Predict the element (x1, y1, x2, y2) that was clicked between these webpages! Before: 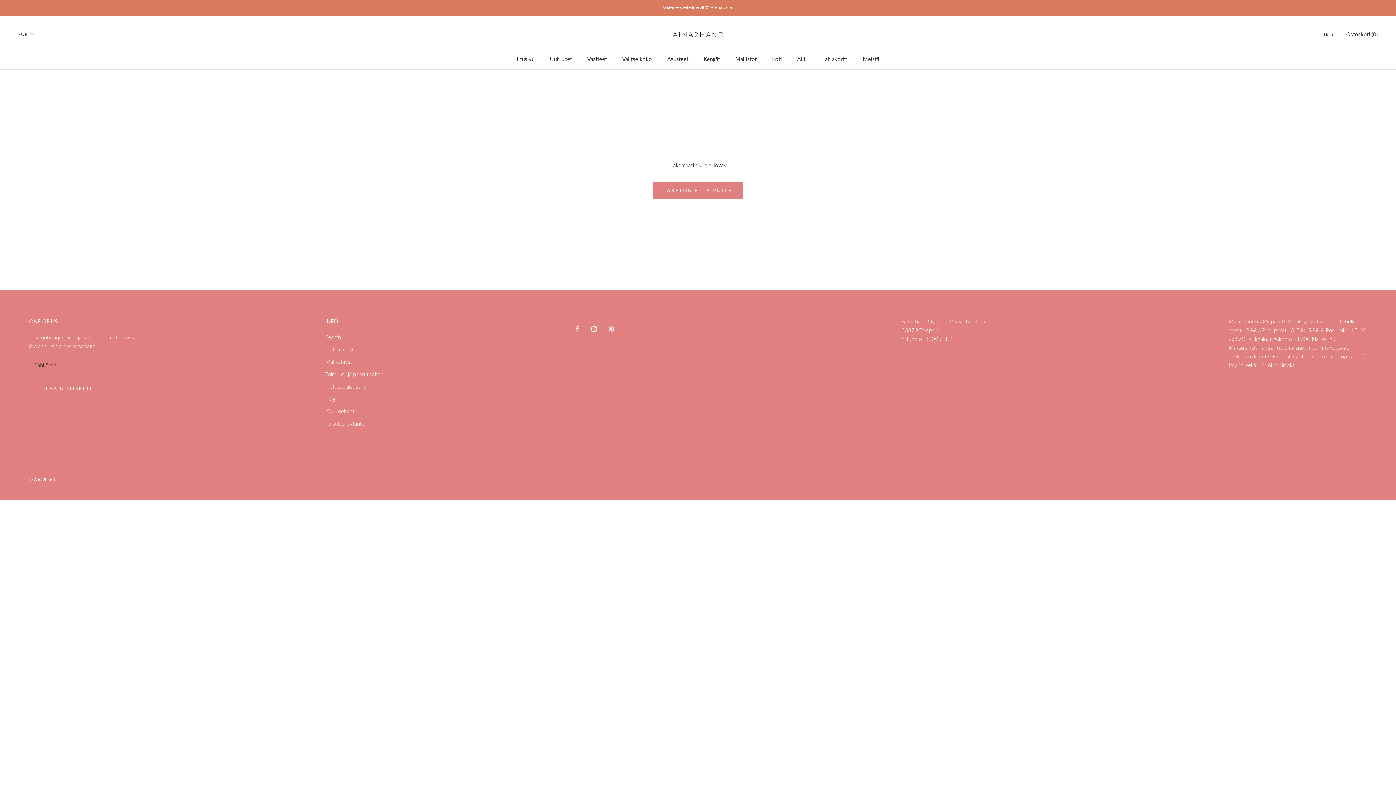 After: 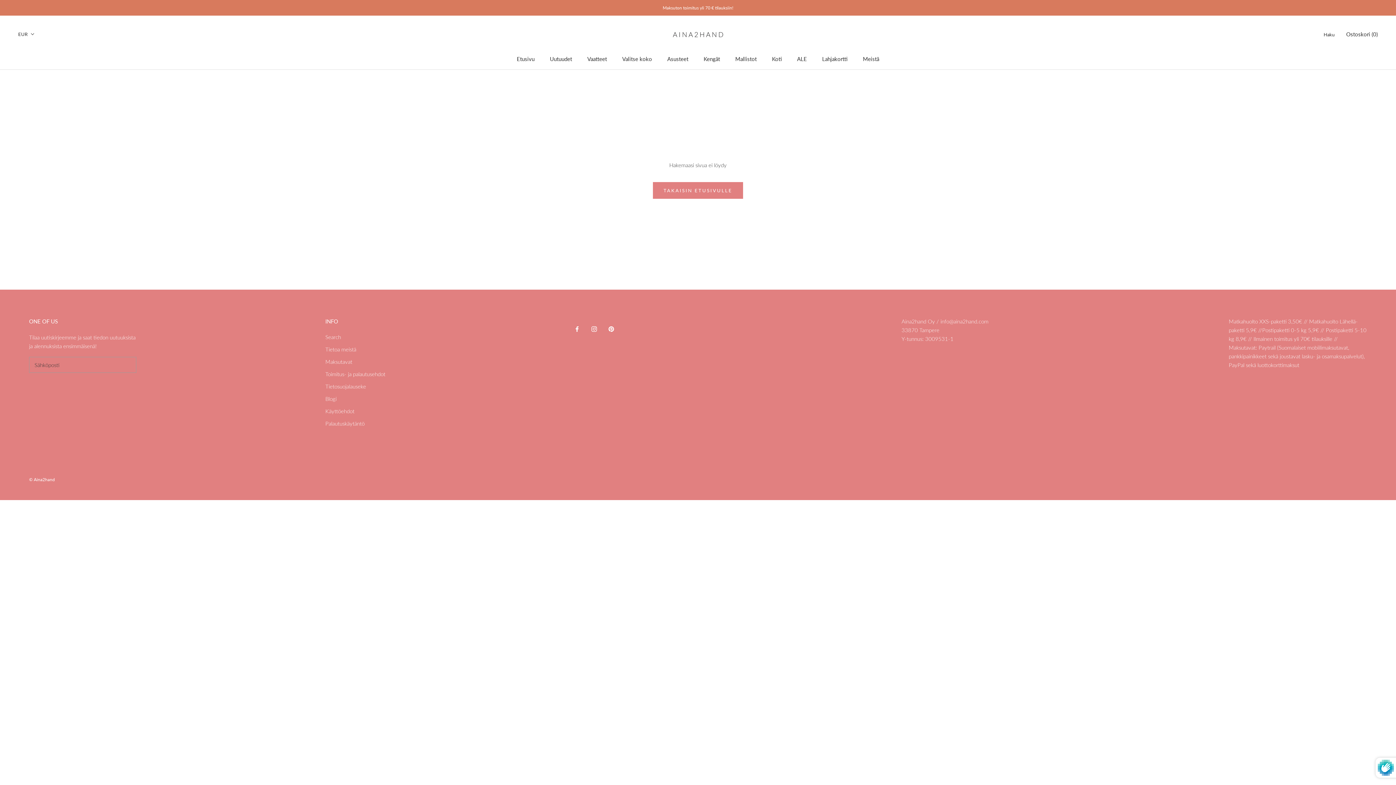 Action: bbox: (29, 380, 106, 396) label: TILAA UUTISKIRJE